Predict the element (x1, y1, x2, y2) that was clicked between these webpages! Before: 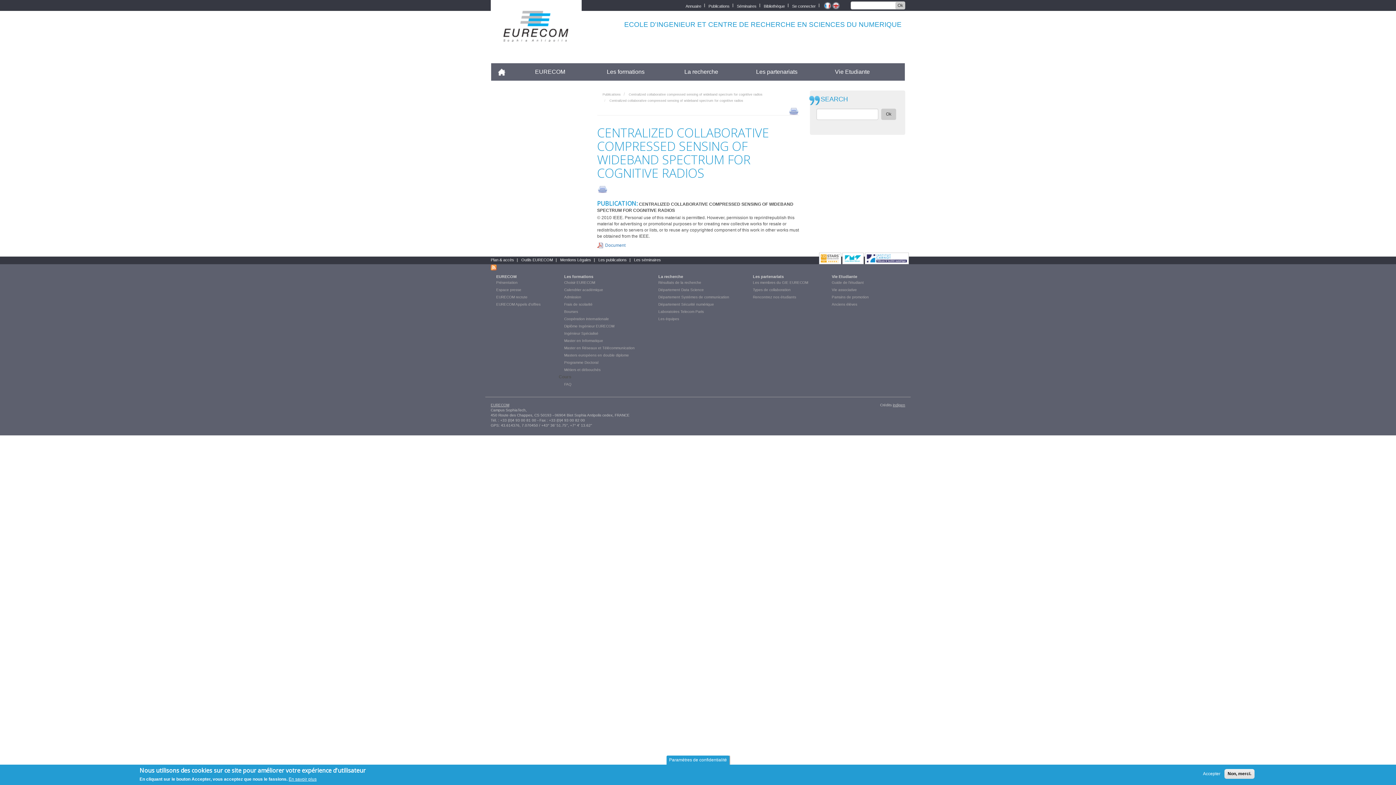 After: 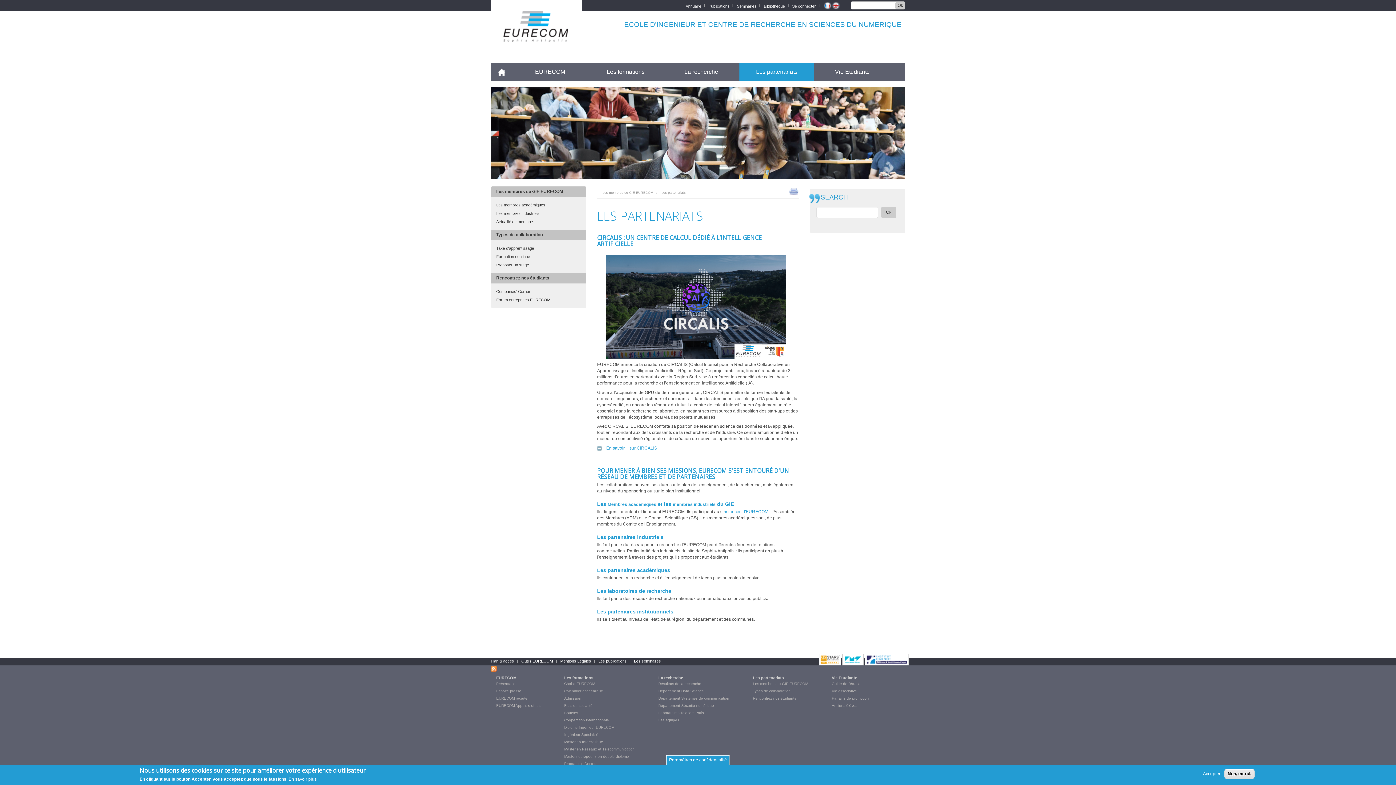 Action: label: Les partenariats bbox: (739, 66, 814, 77)